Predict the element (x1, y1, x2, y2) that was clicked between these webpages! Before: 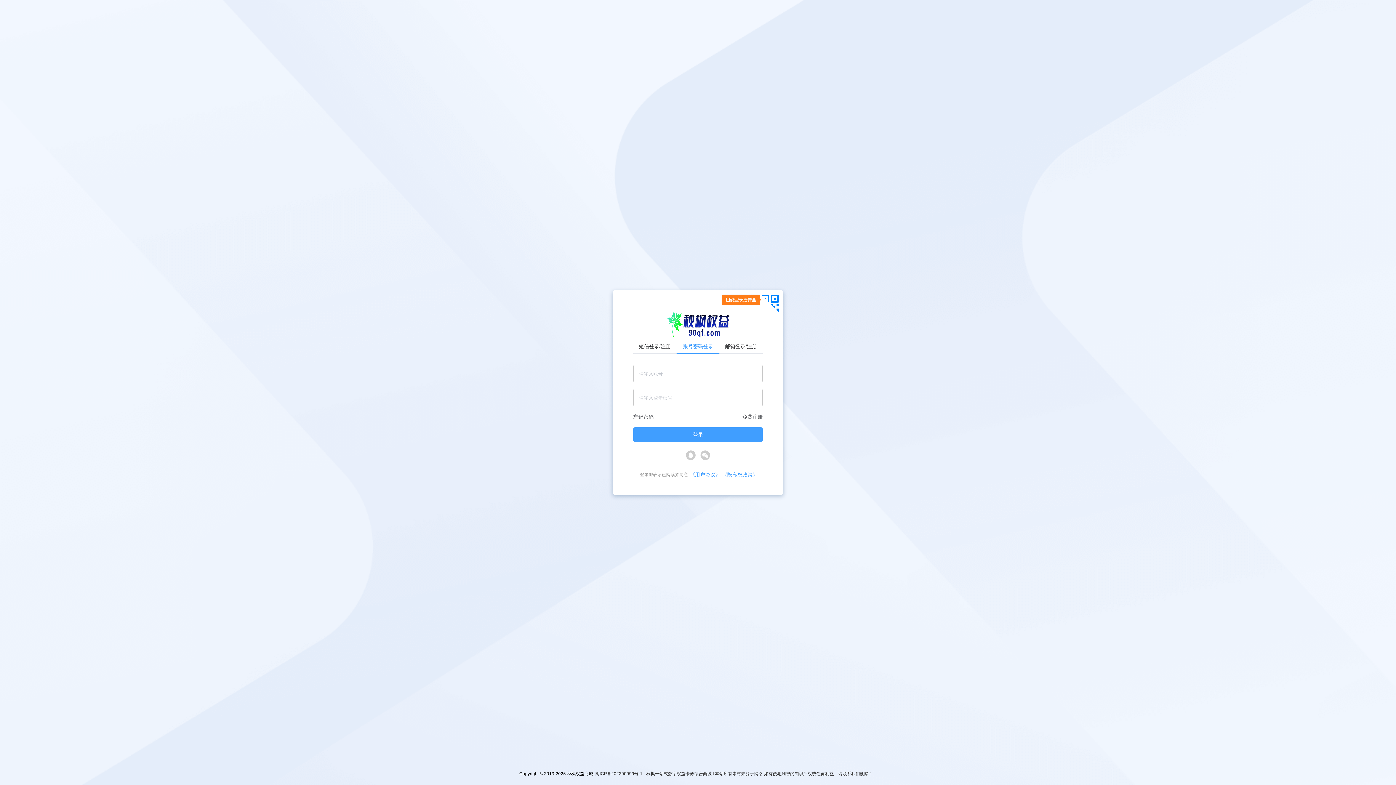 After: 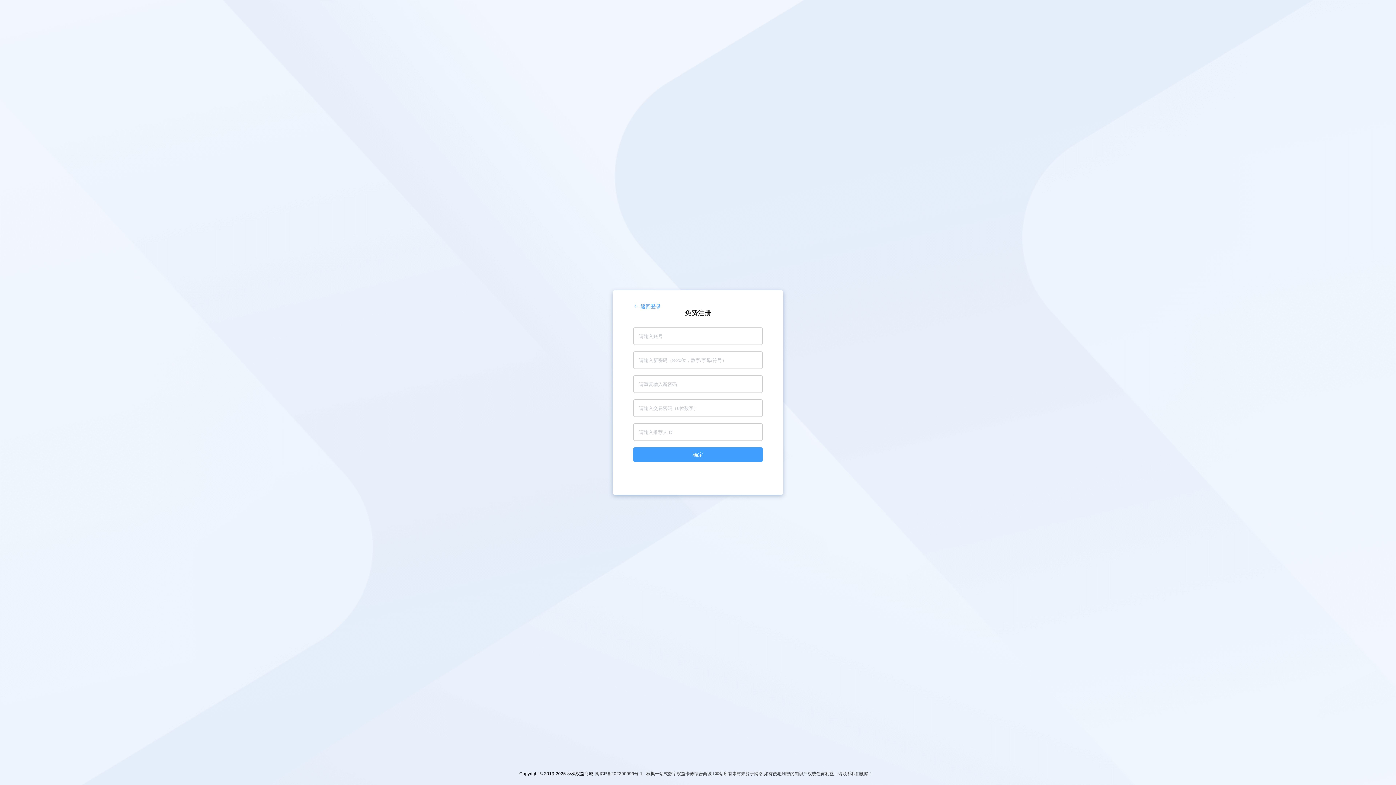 Action: label: 免费注册 bbox: (742, 413, 762, 421)